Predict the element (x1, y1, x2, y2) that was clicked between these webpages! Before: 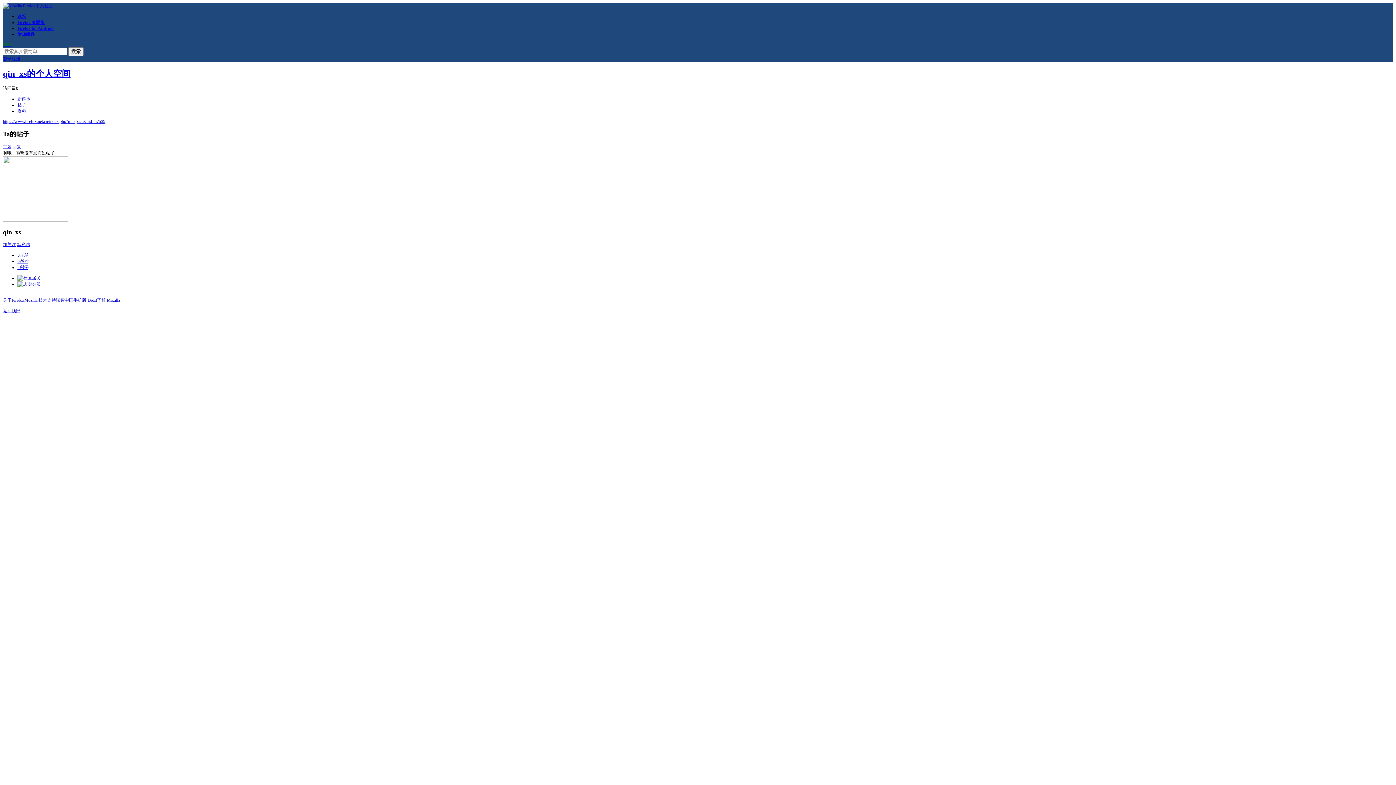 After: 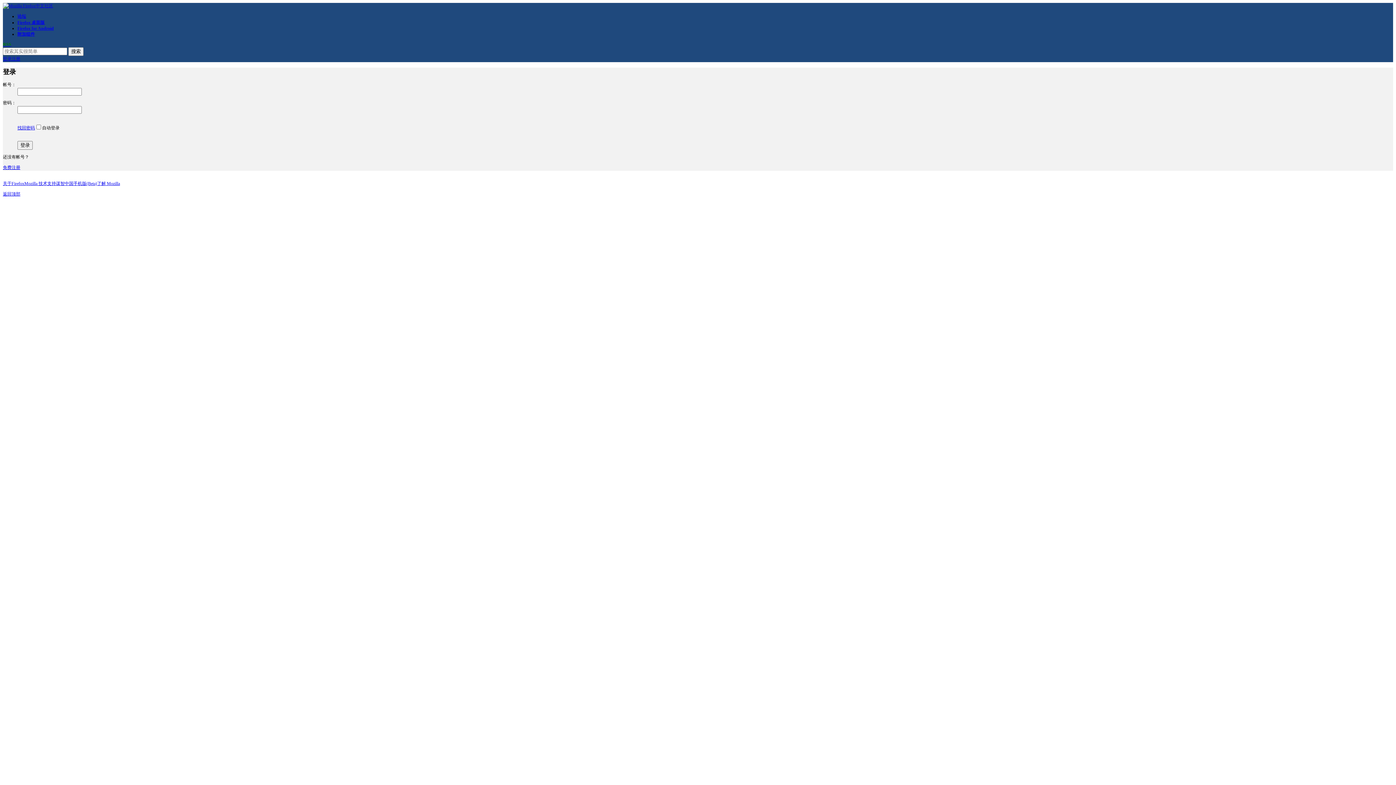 Action: bbox: (17, 242, 30, 247) label: 写私信